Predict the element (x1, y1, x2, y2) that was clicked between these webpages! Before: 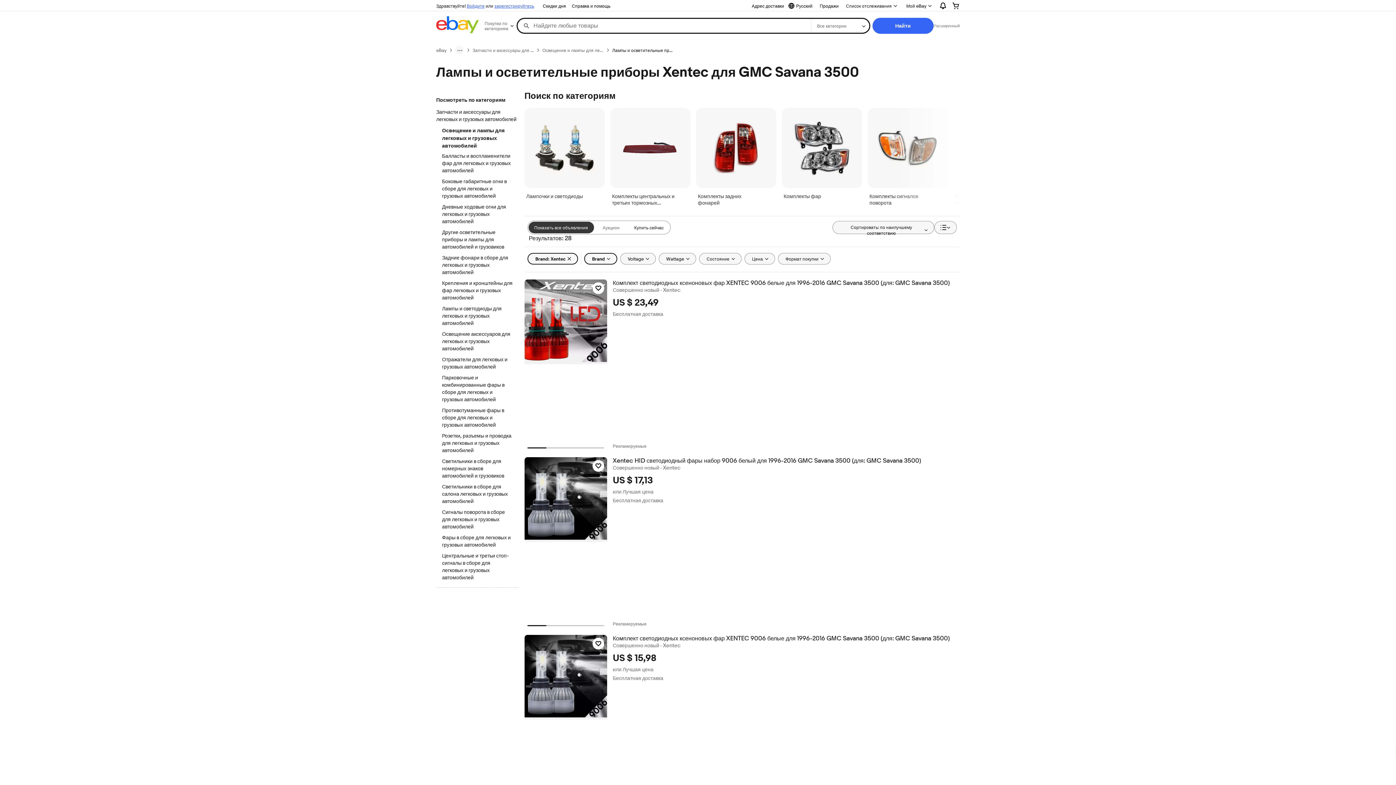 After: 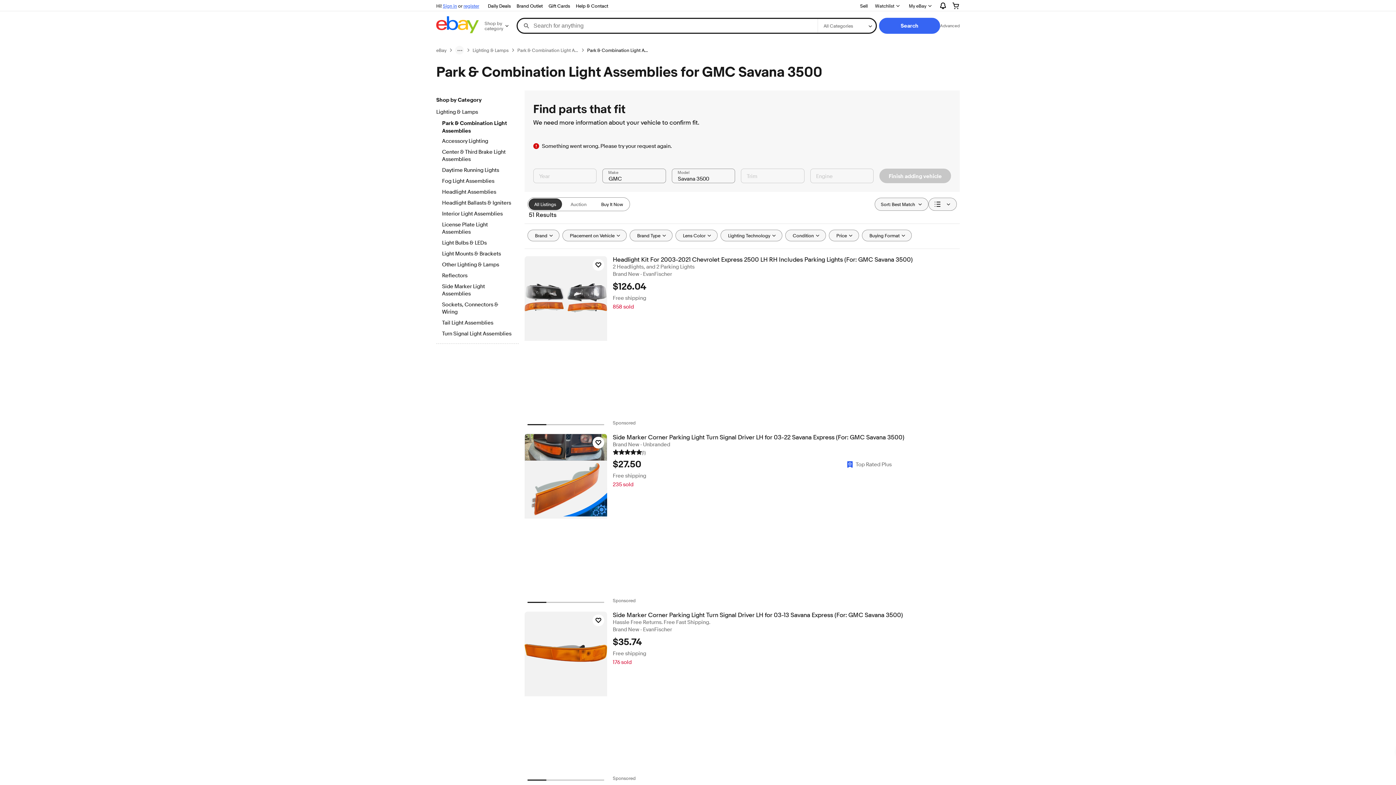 Action: label: Парковочные и комбинированные фары в сборе для легковых и грузовых автомобилей bbox: (442, 374, 512, 404)